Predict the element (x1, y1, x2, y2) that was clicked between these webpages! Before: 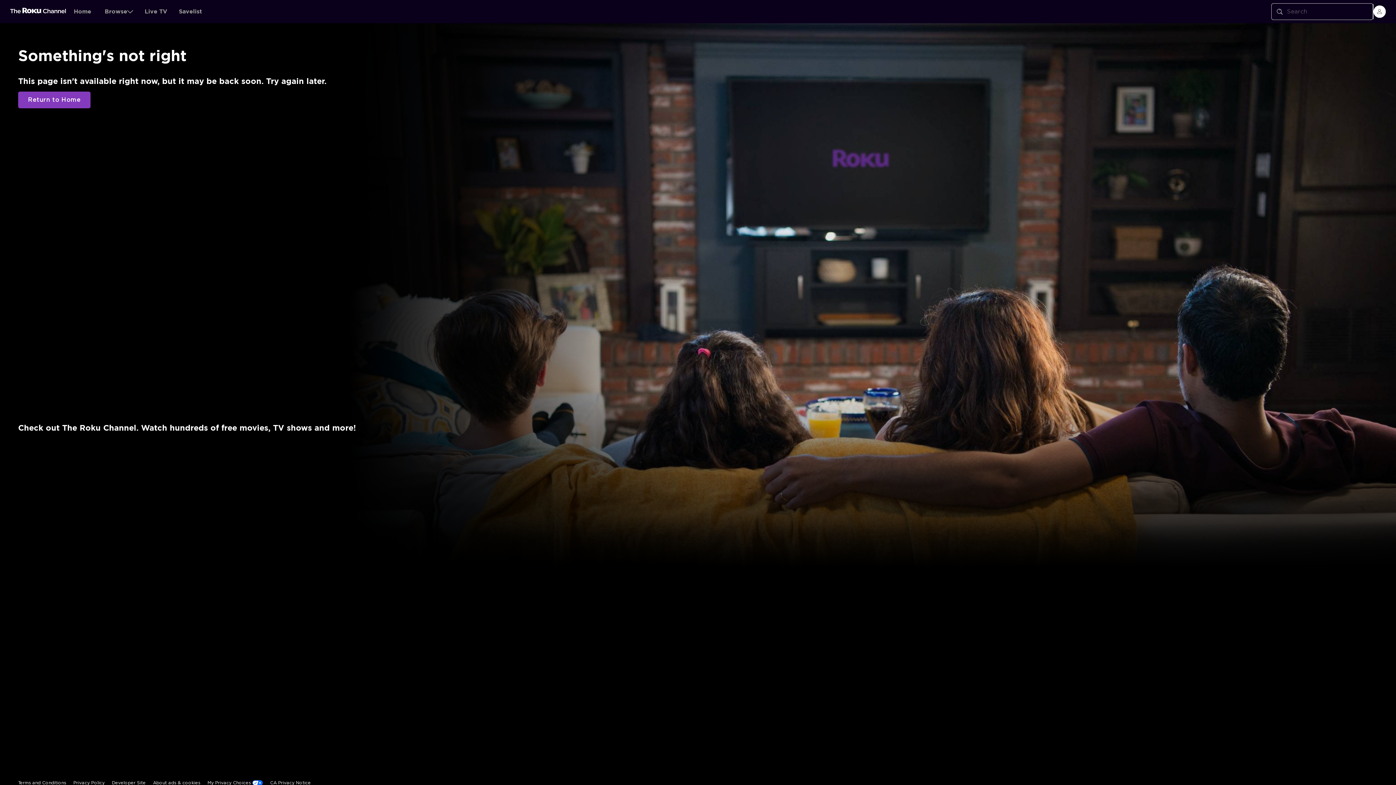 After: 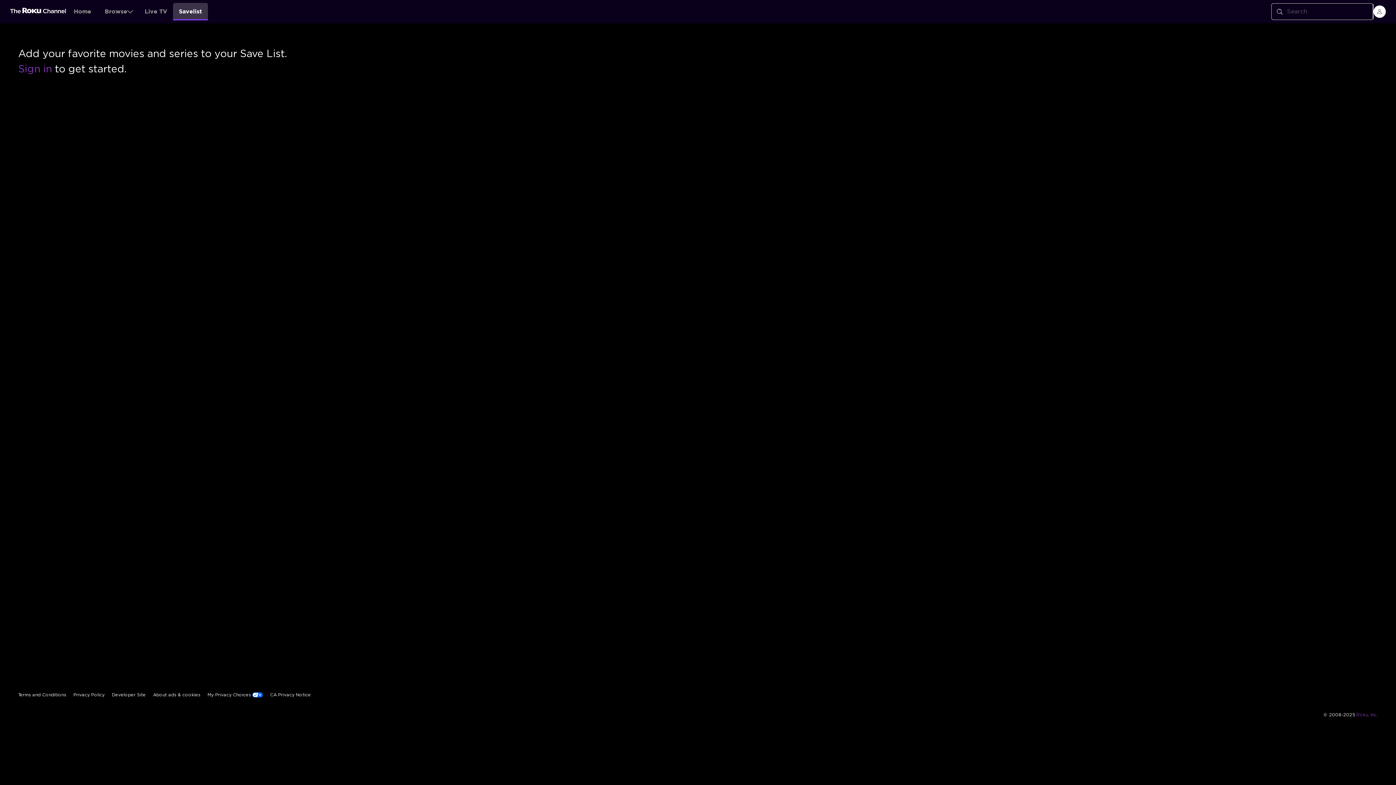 Action: bbox: (168, 2, 201, 20) label: Savelist